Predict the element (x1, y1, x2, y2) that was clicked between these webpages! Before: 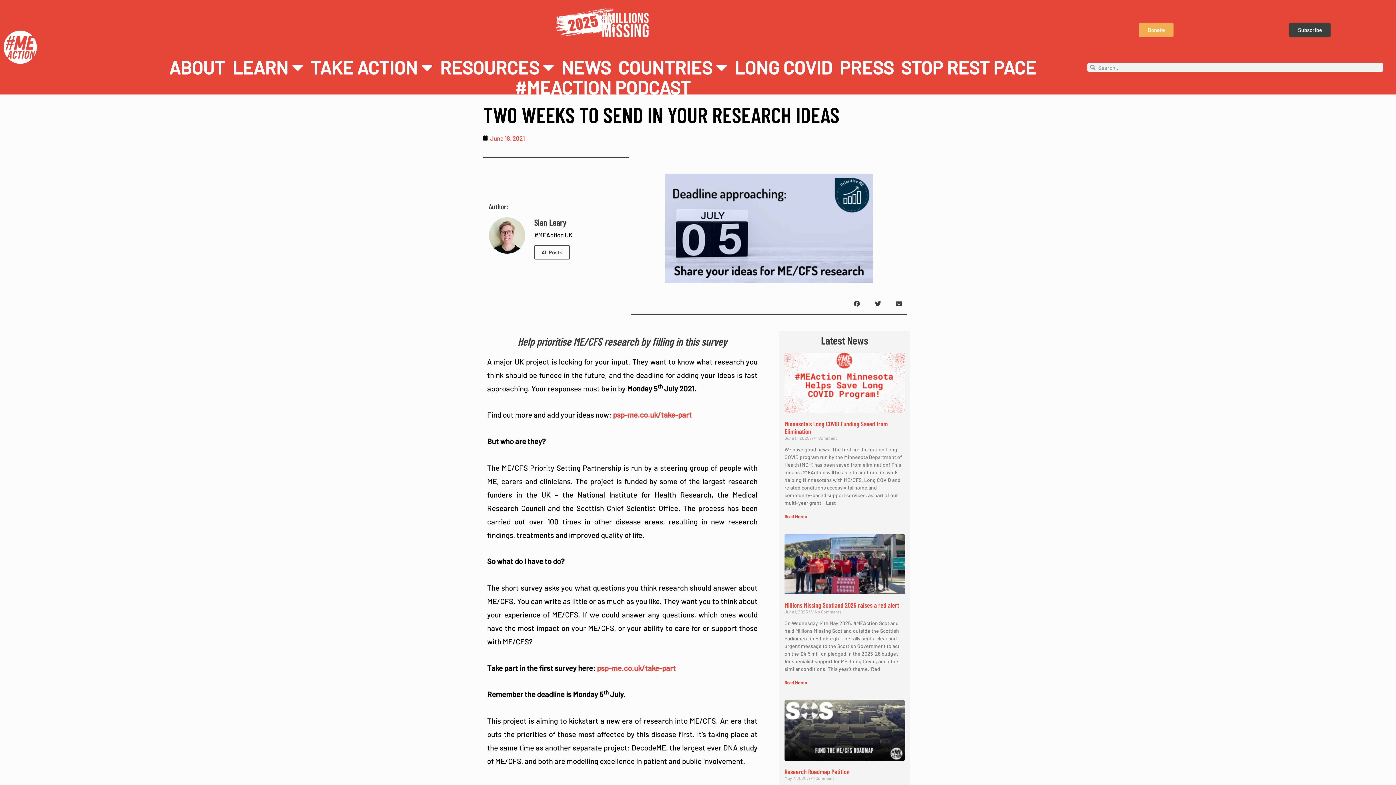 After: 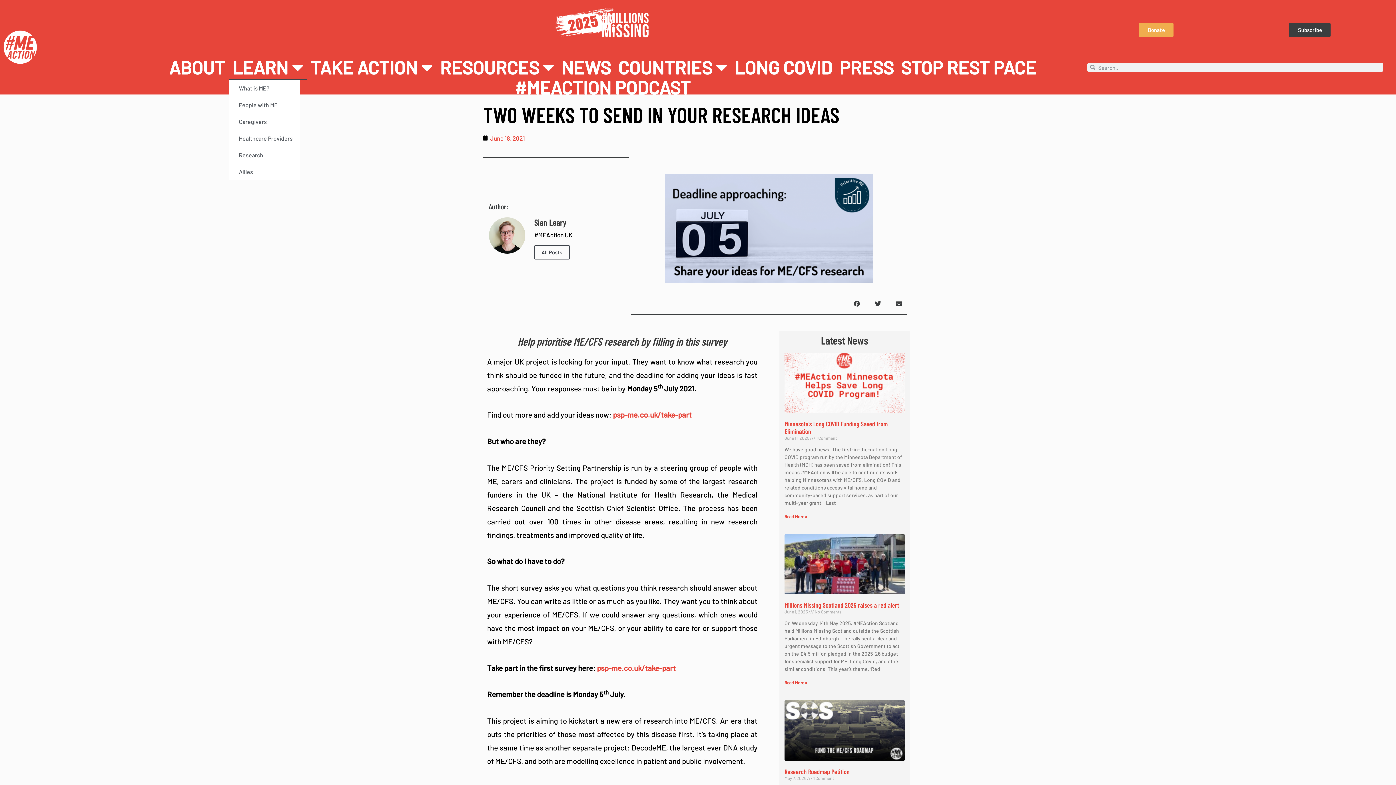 Action: label: LEARN bbox: (228, 54, 306, 79)